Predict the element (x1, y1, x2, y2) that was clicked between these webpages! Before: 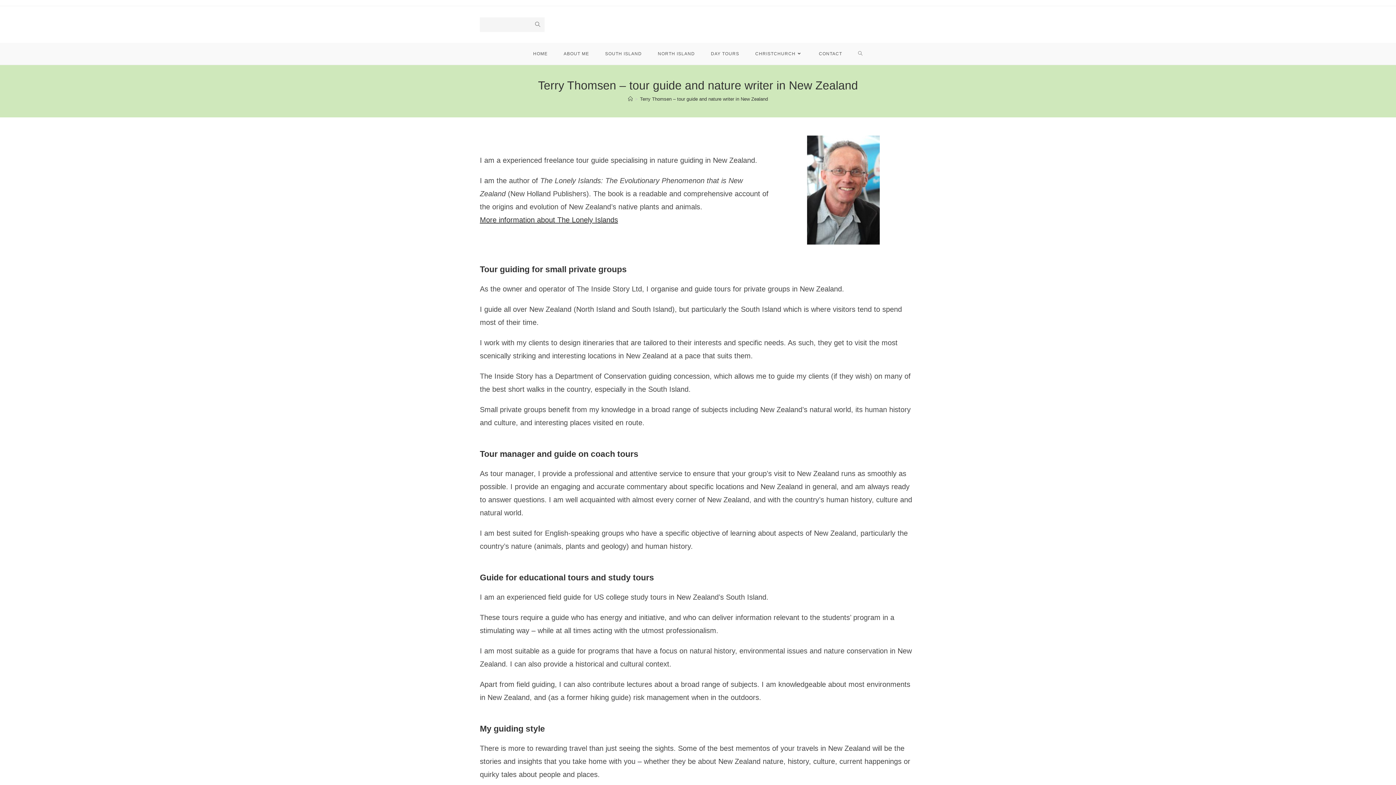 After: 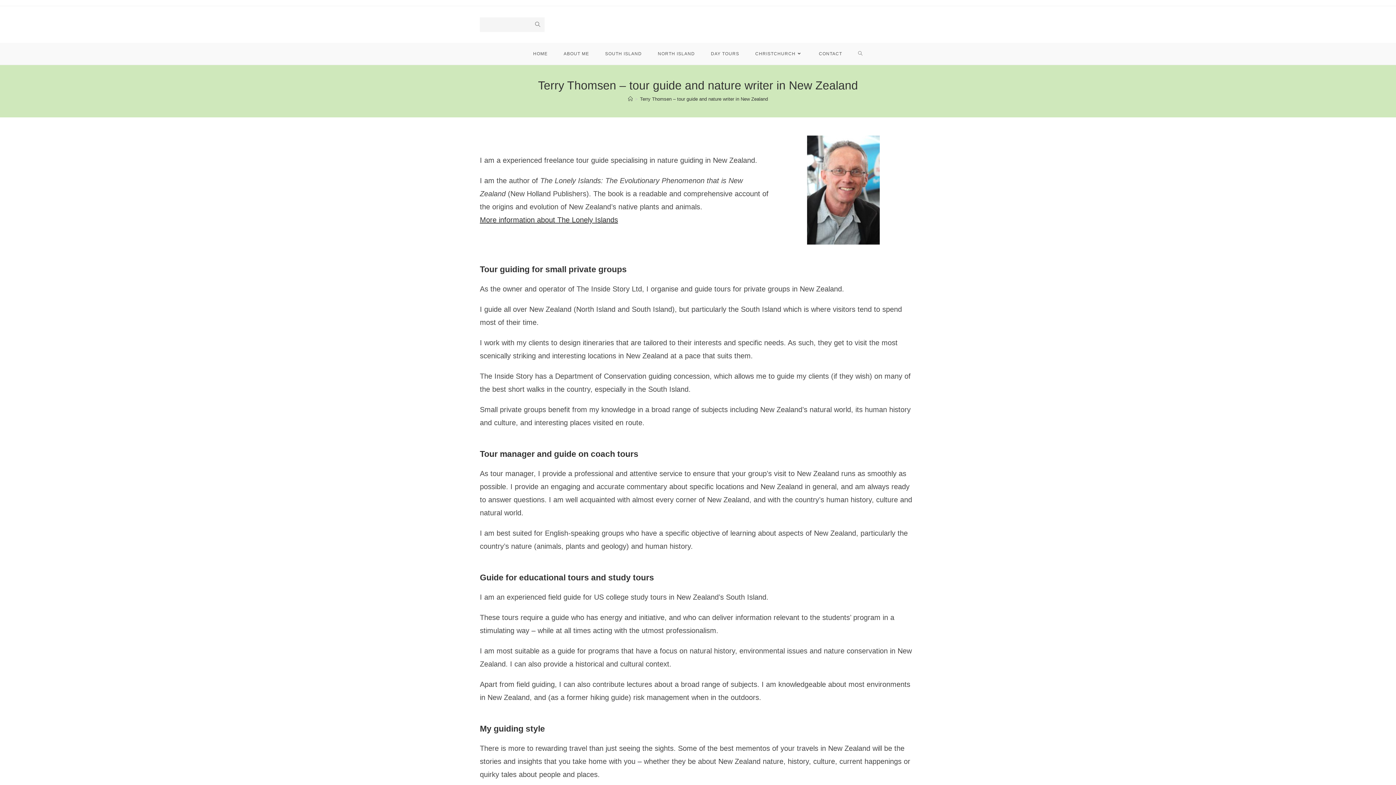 Action: bbox: (555, 42, 597, 64) label: ABOUT ME